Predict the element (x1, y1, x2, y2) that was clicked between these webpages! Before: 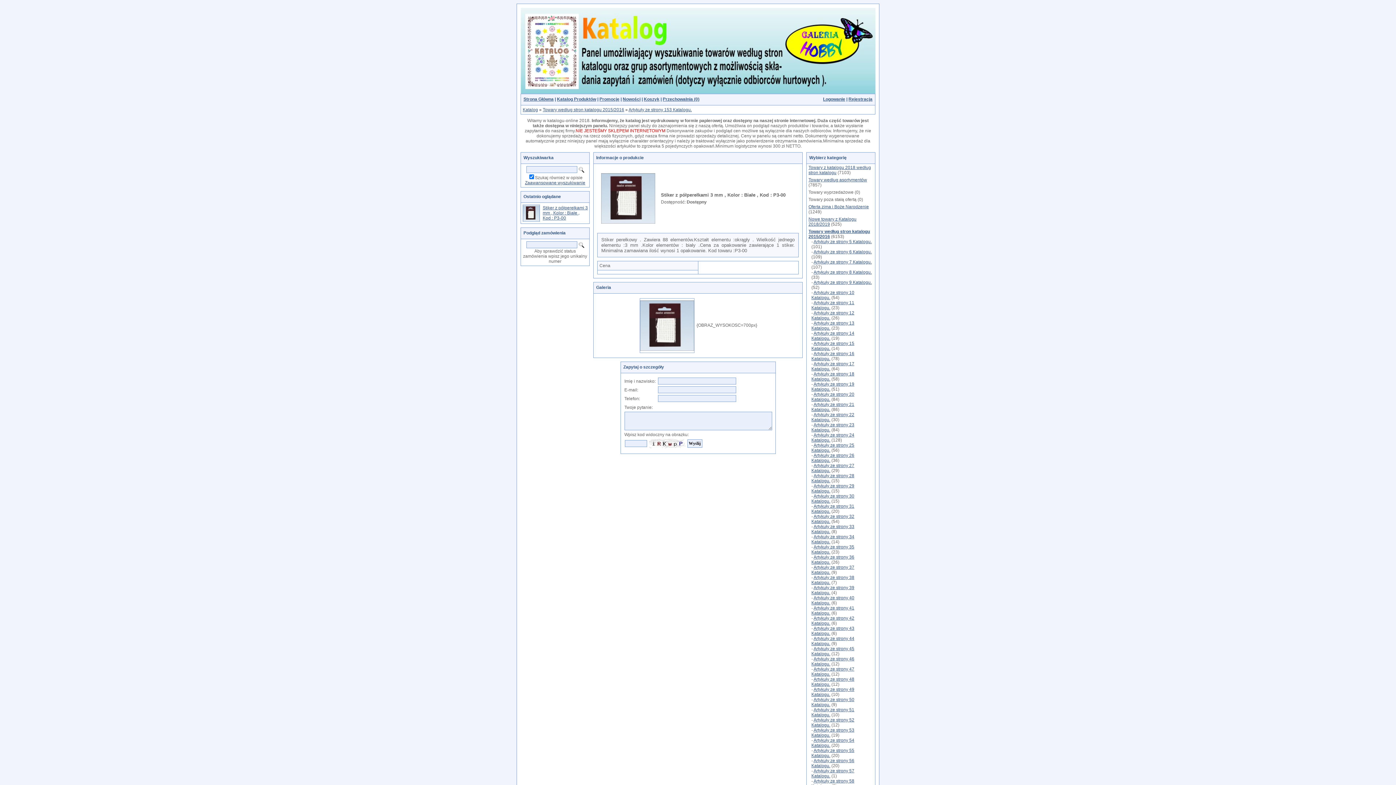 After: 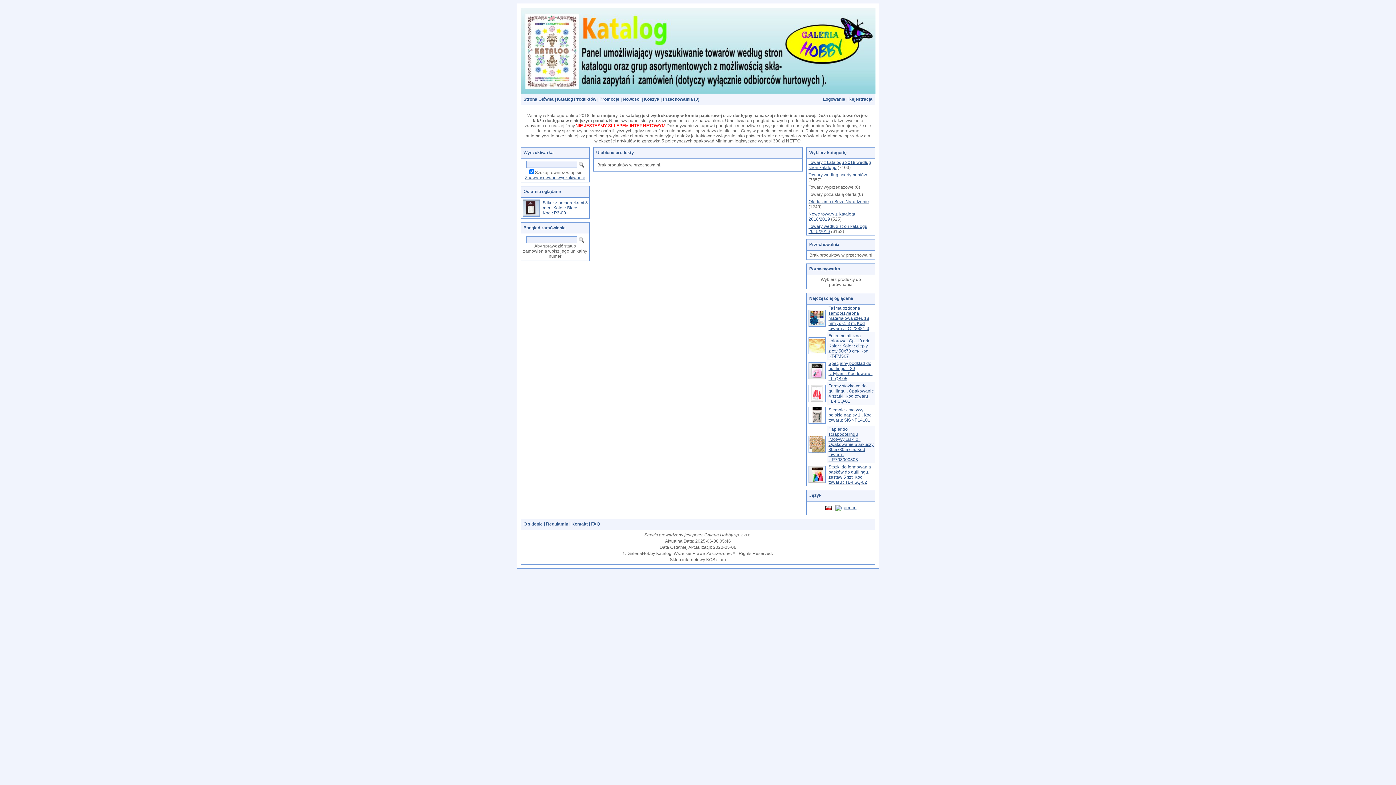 Action: bbox: (662, 96, 699, 101) label: Przechowalnia (0)